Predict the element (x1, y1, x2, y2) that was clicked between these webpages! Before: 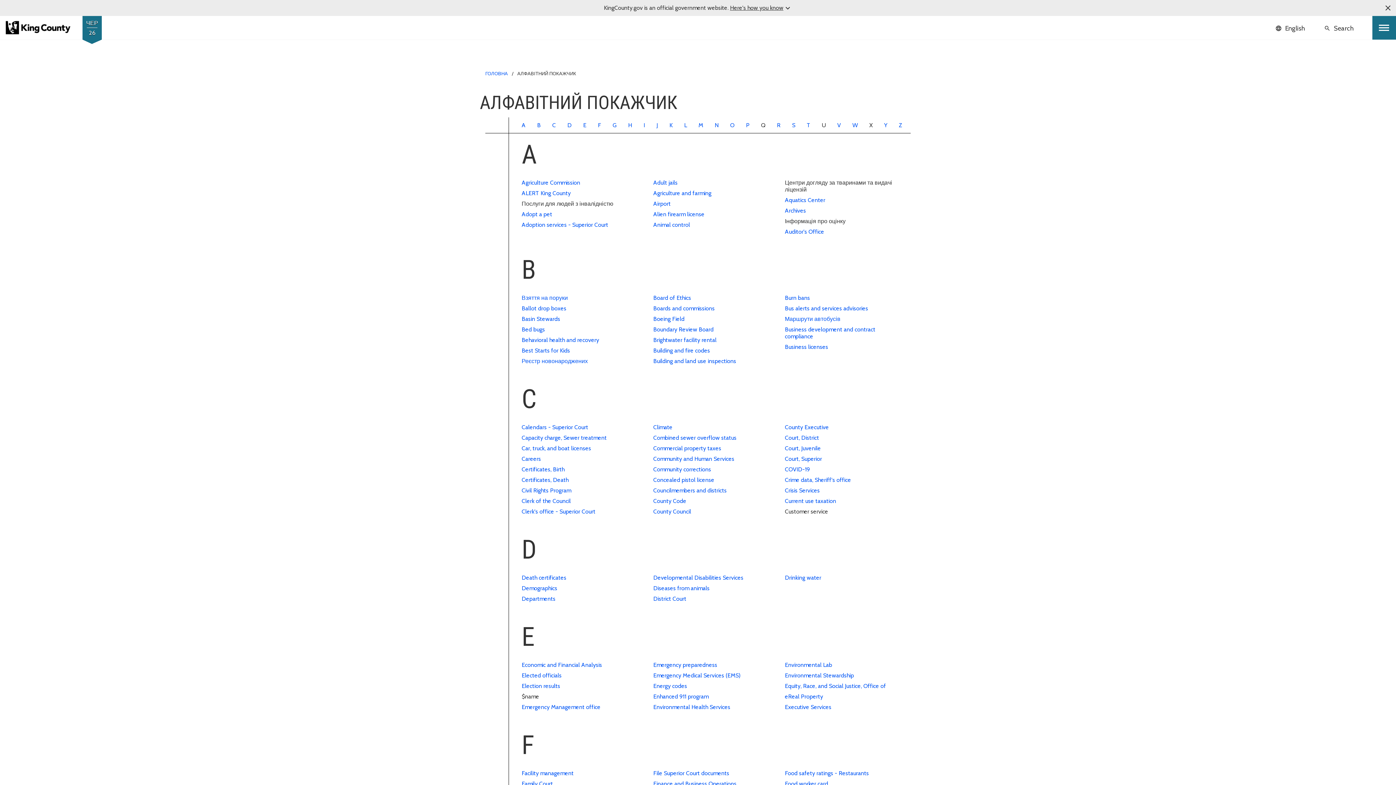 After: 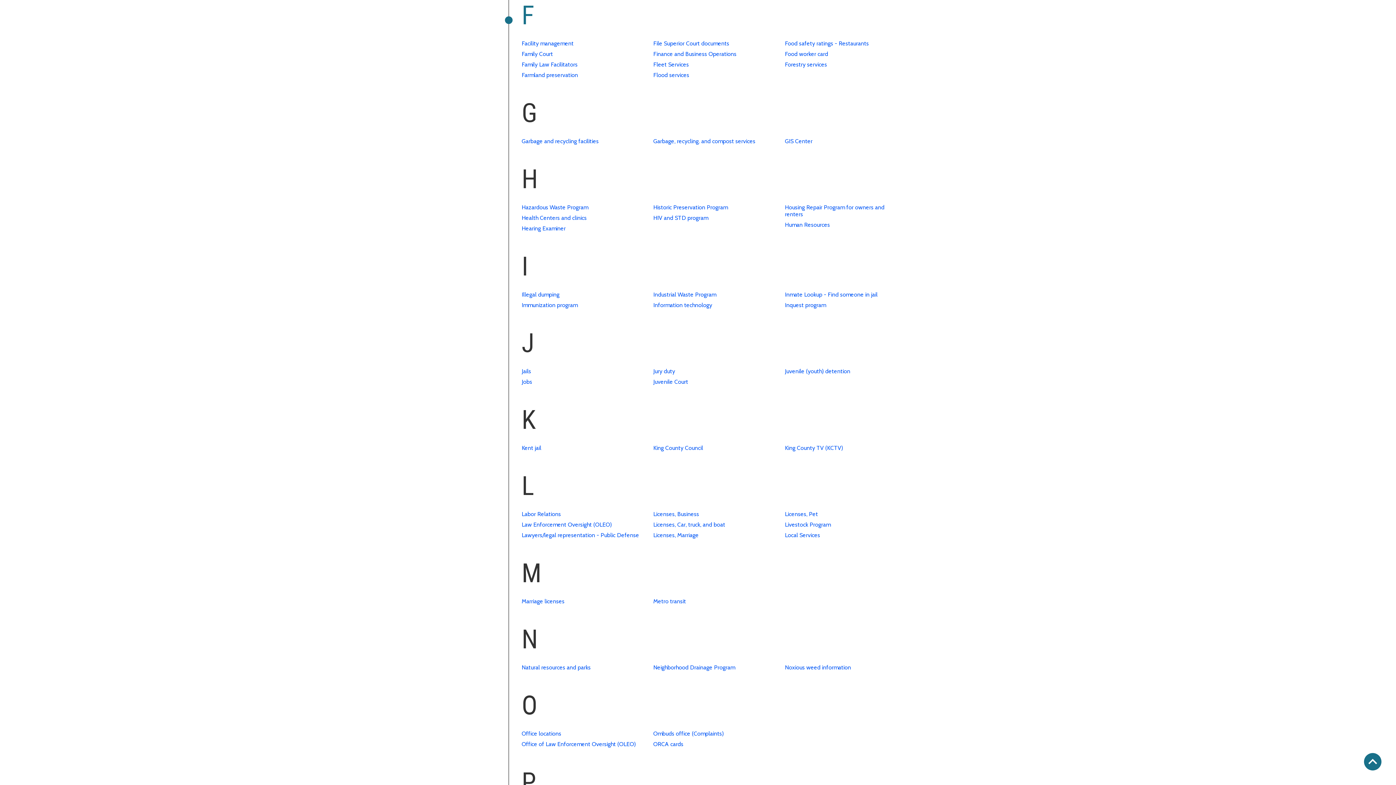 Action: bbox: (598, 121, 601, 128) label: F